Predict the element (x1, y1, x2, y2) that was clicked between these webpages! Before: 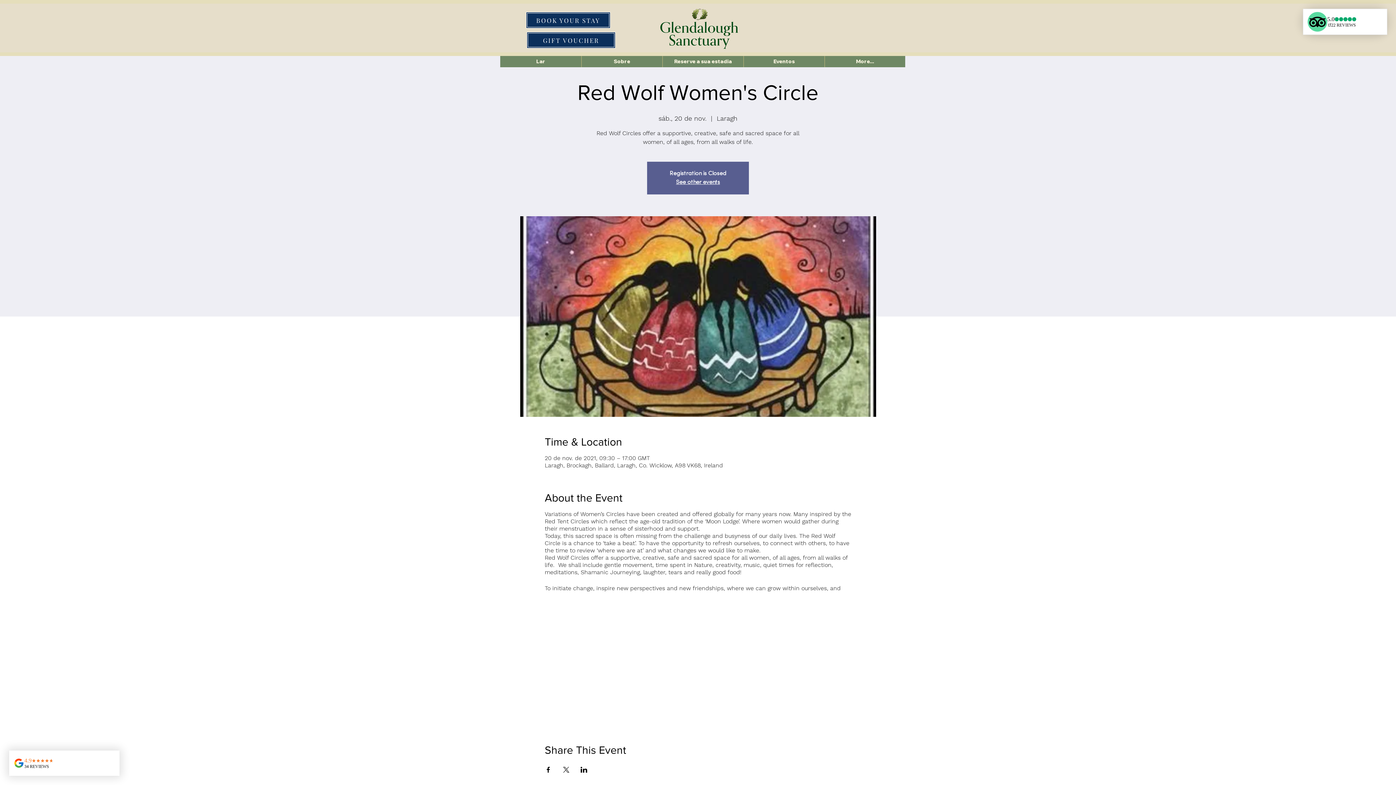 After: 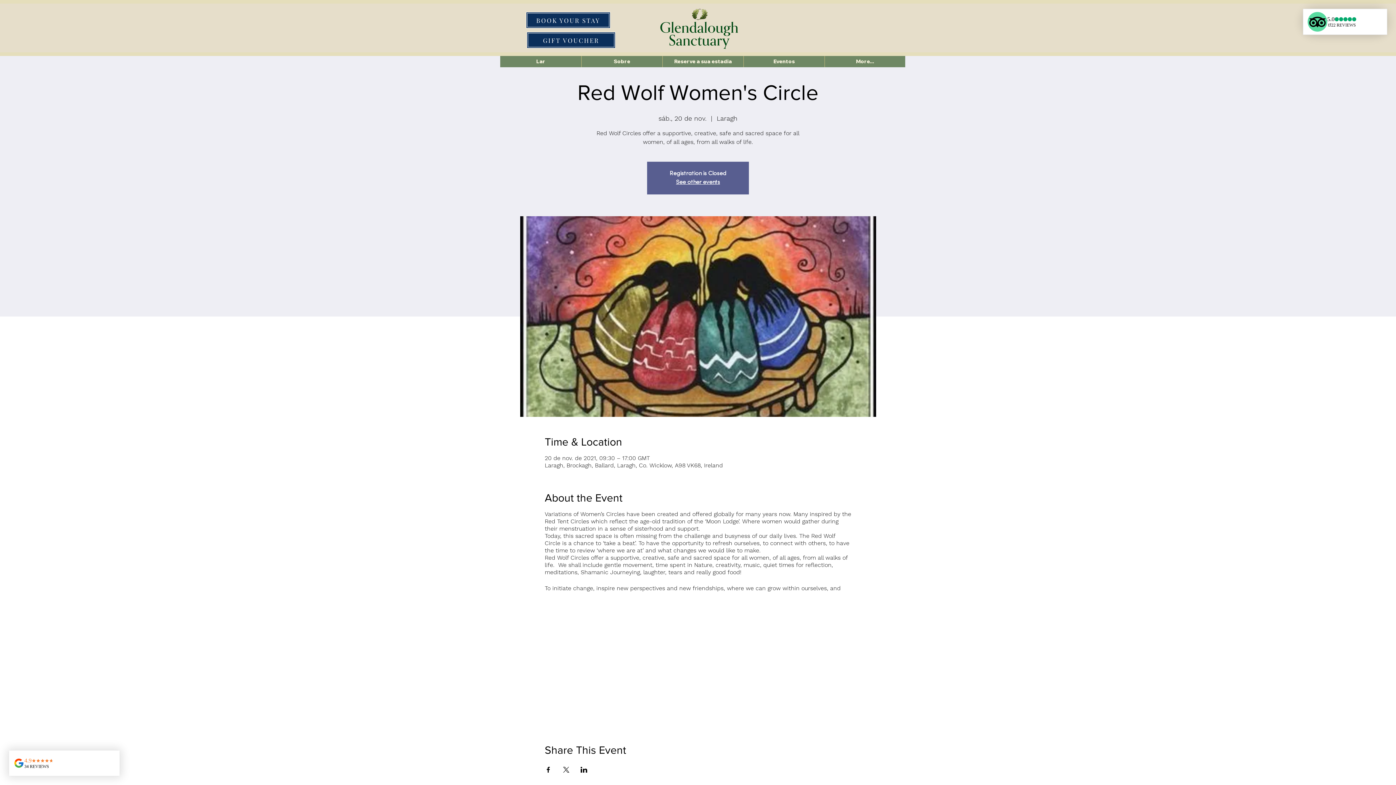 Action: label: Compartilhe o evento em LinkedIn bbox: (580, 767, 587, 773)